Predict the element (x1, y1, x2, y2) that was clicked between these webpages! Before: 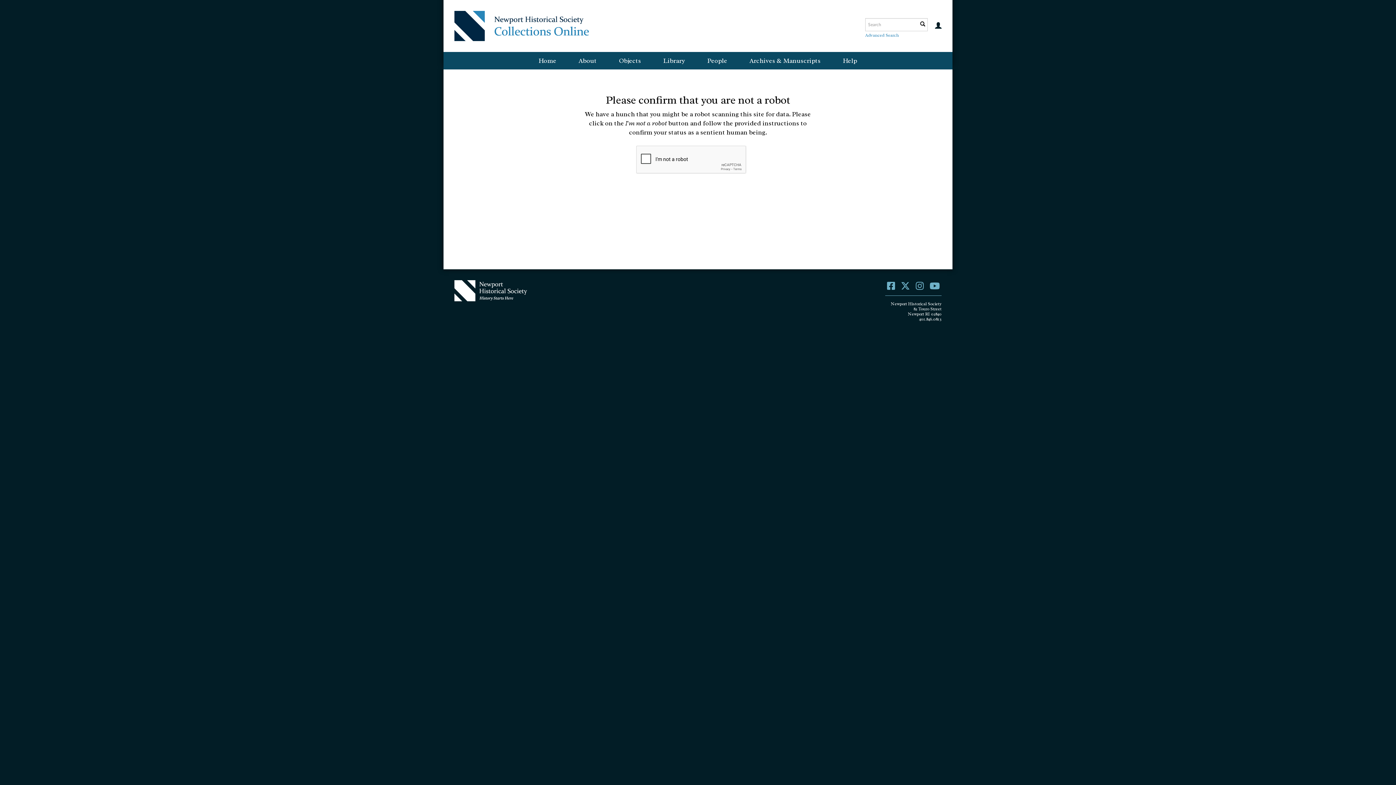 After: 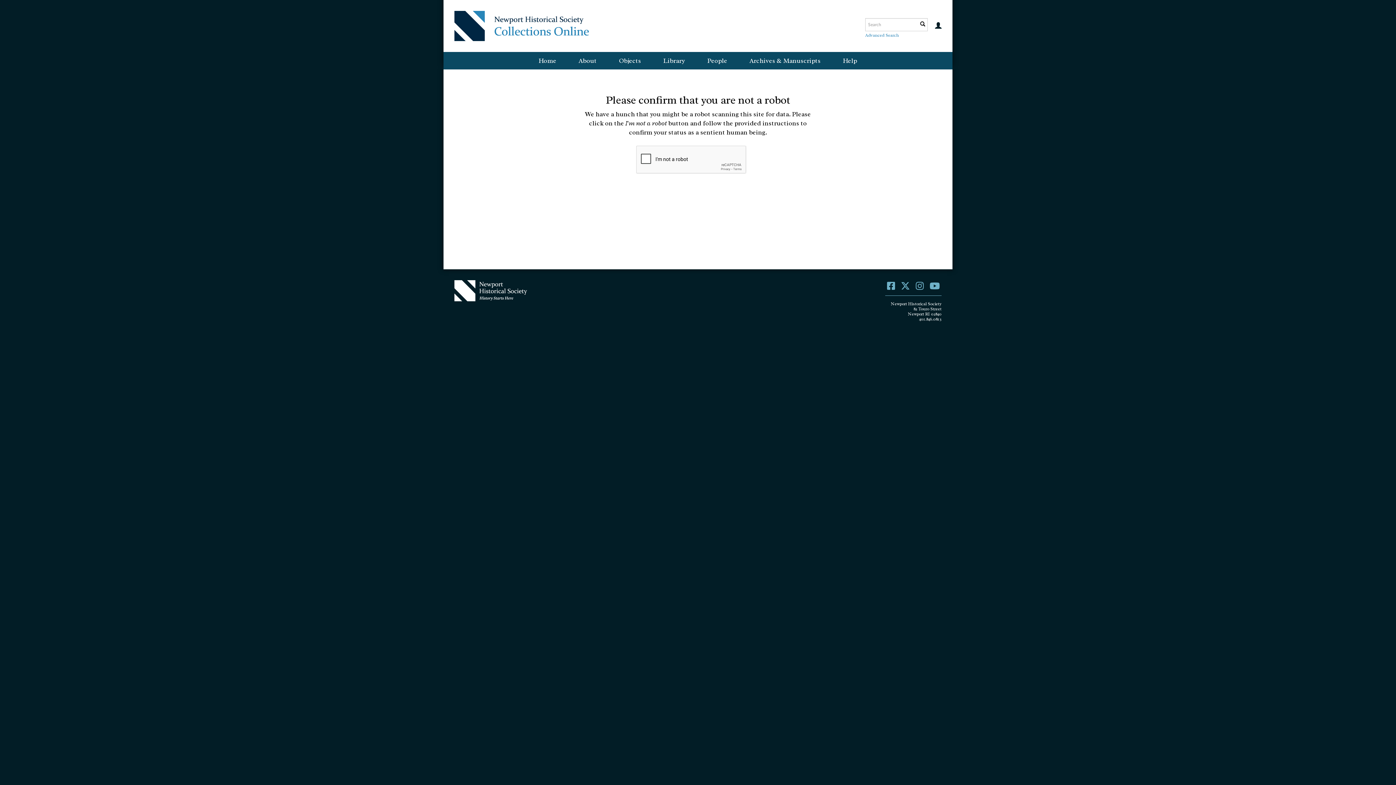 Action: label: Objects bbox: (608, 52, 652, 69)